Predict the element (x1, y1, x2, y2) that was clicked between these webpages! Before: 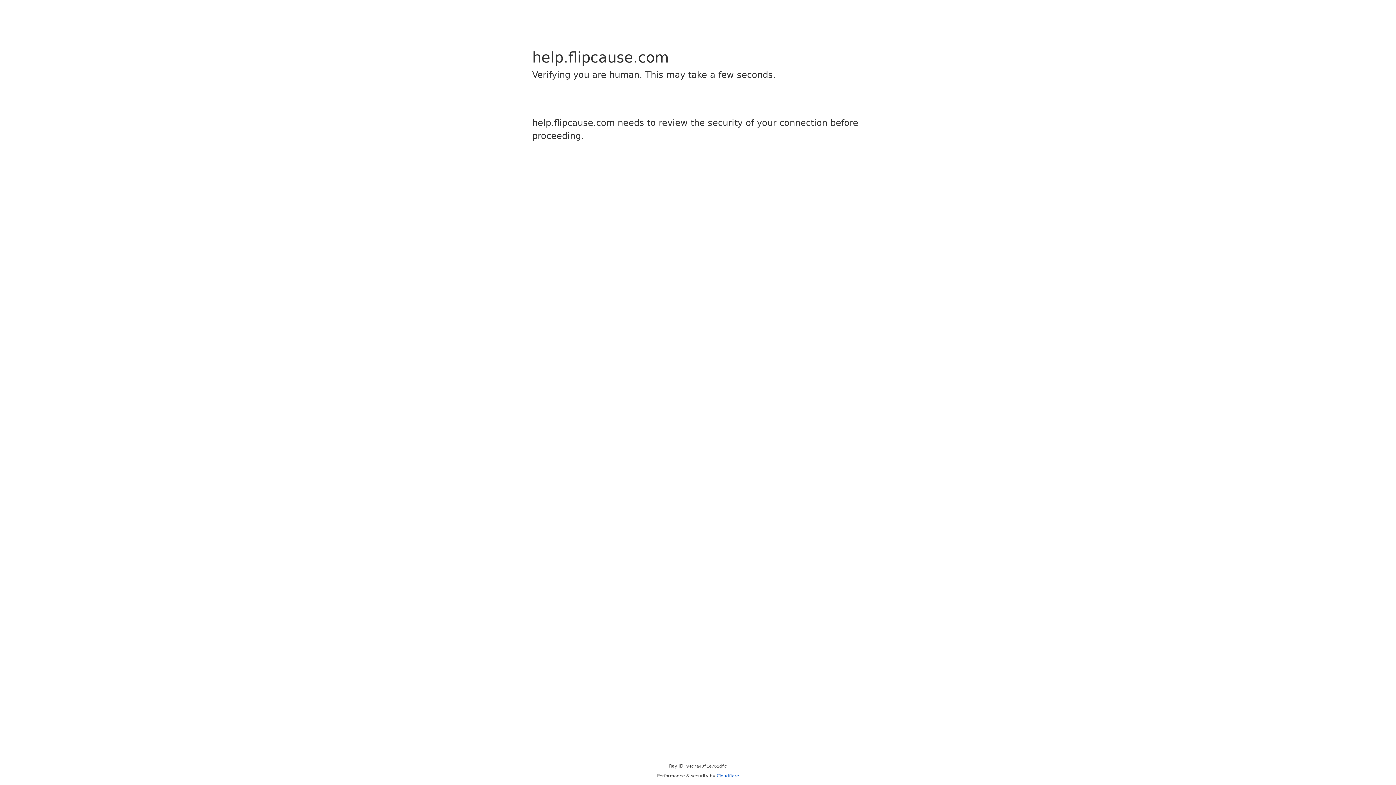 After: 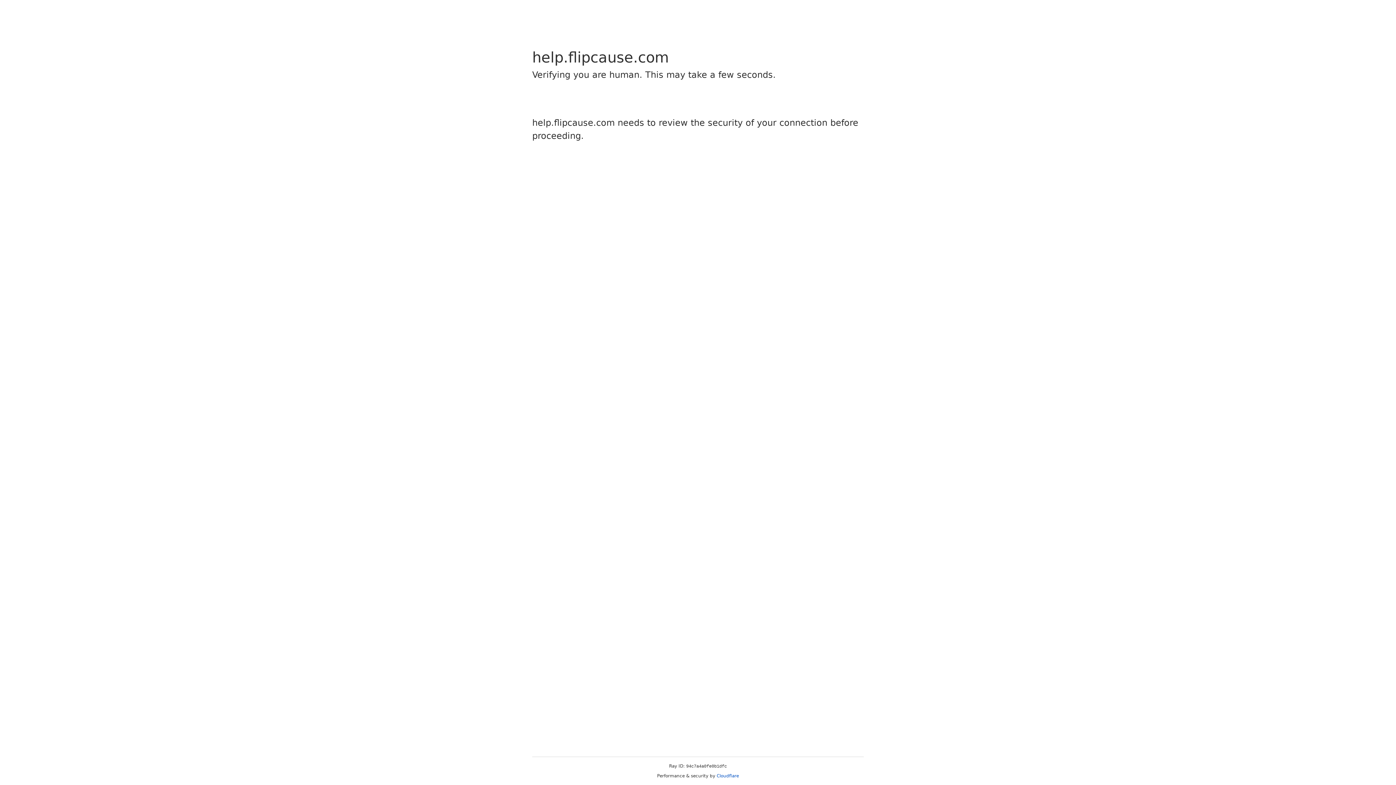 Action: label: Cloudflare bbox: (716, 773, 739, 778)